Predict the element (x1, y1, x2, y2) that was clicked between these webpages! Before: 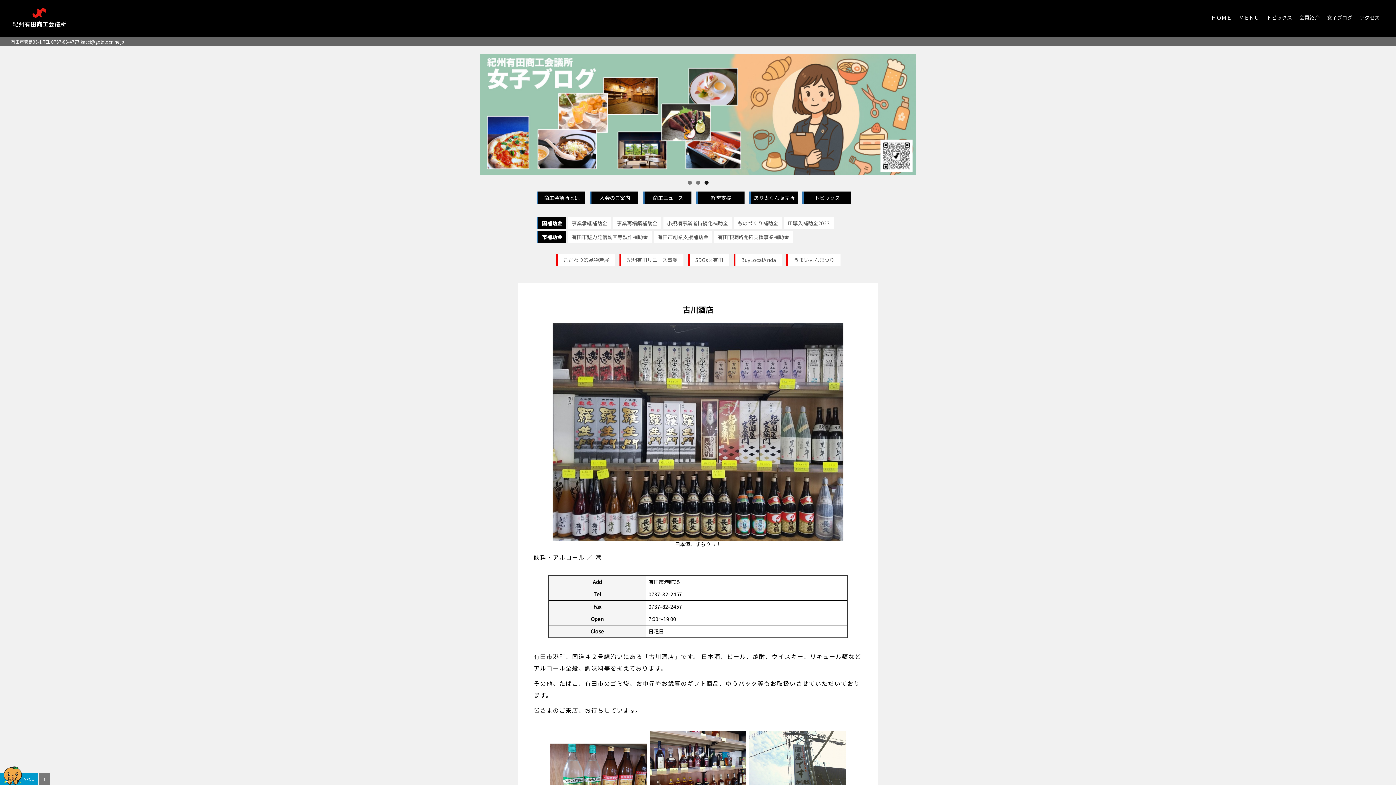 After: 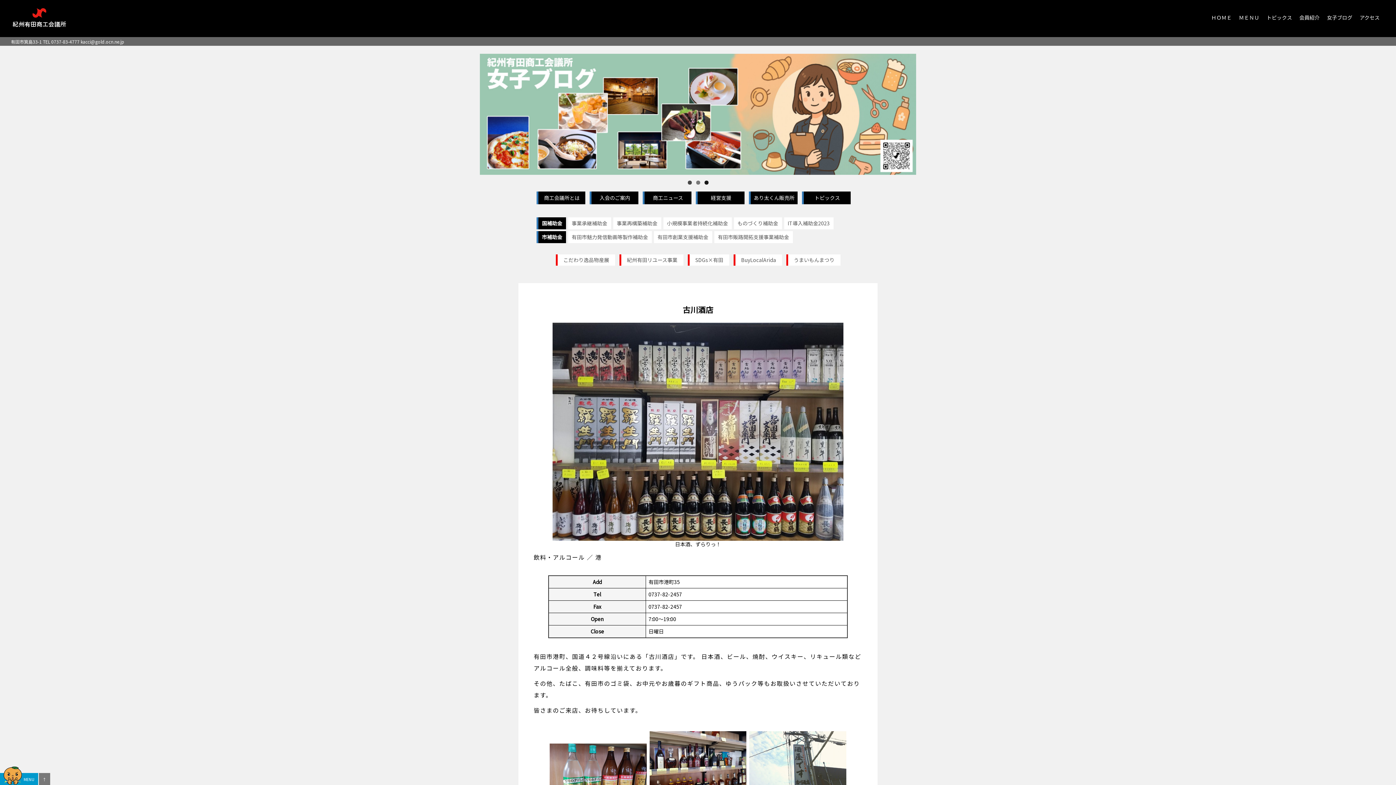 Action: label: Show slide 1 of 3 bbox: (687, 180, 691, 184)